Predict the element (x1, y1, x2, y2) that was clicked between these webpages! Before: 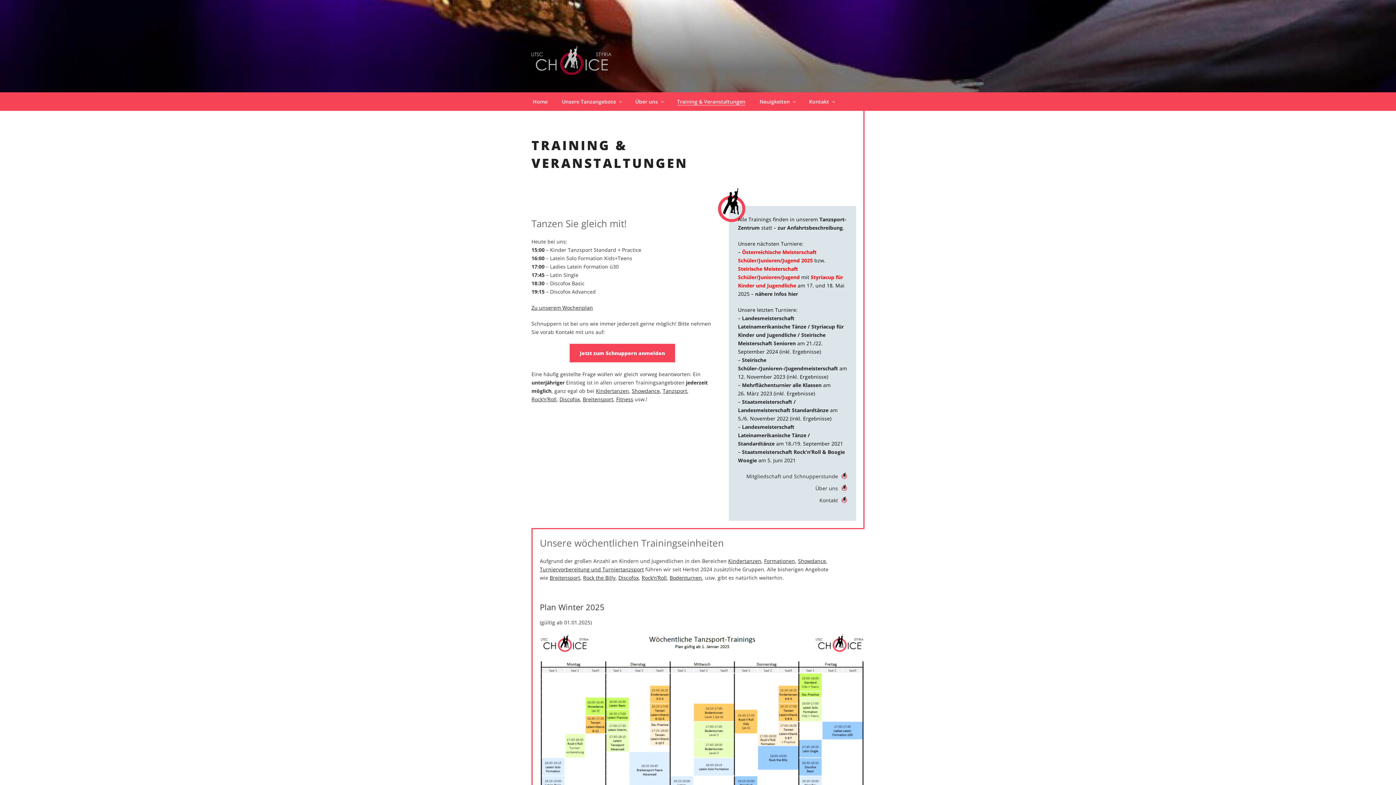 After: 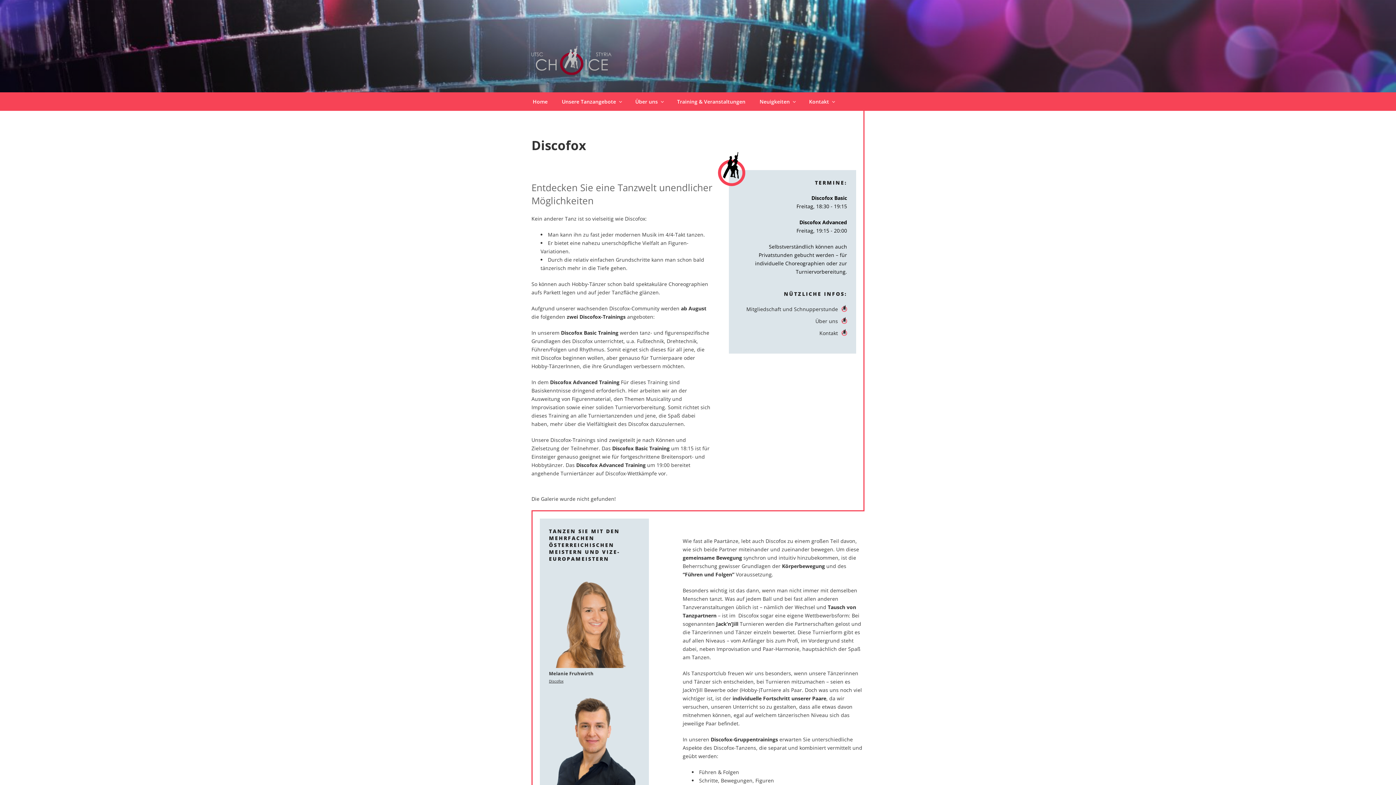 Action: label: Discofox bbox: (559, 395, 580, 402)